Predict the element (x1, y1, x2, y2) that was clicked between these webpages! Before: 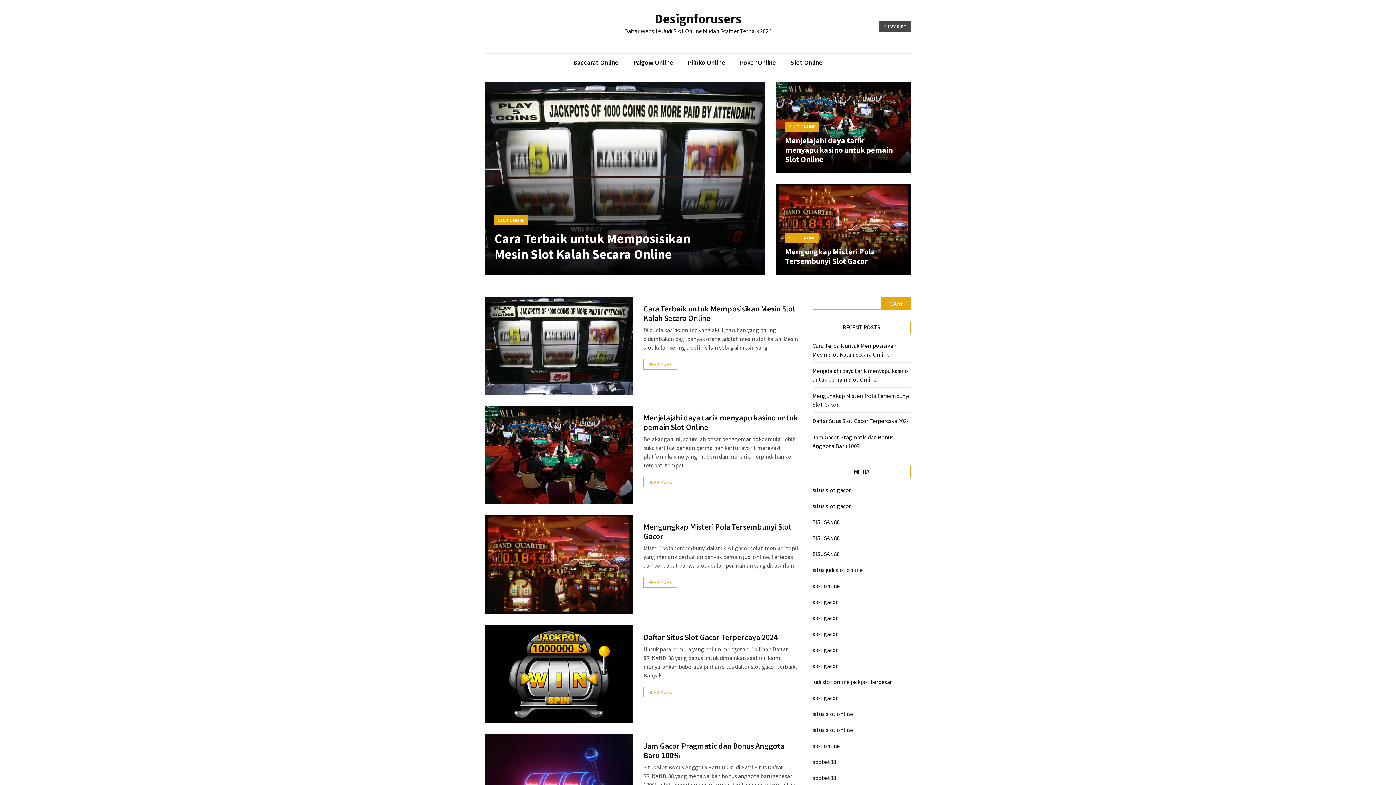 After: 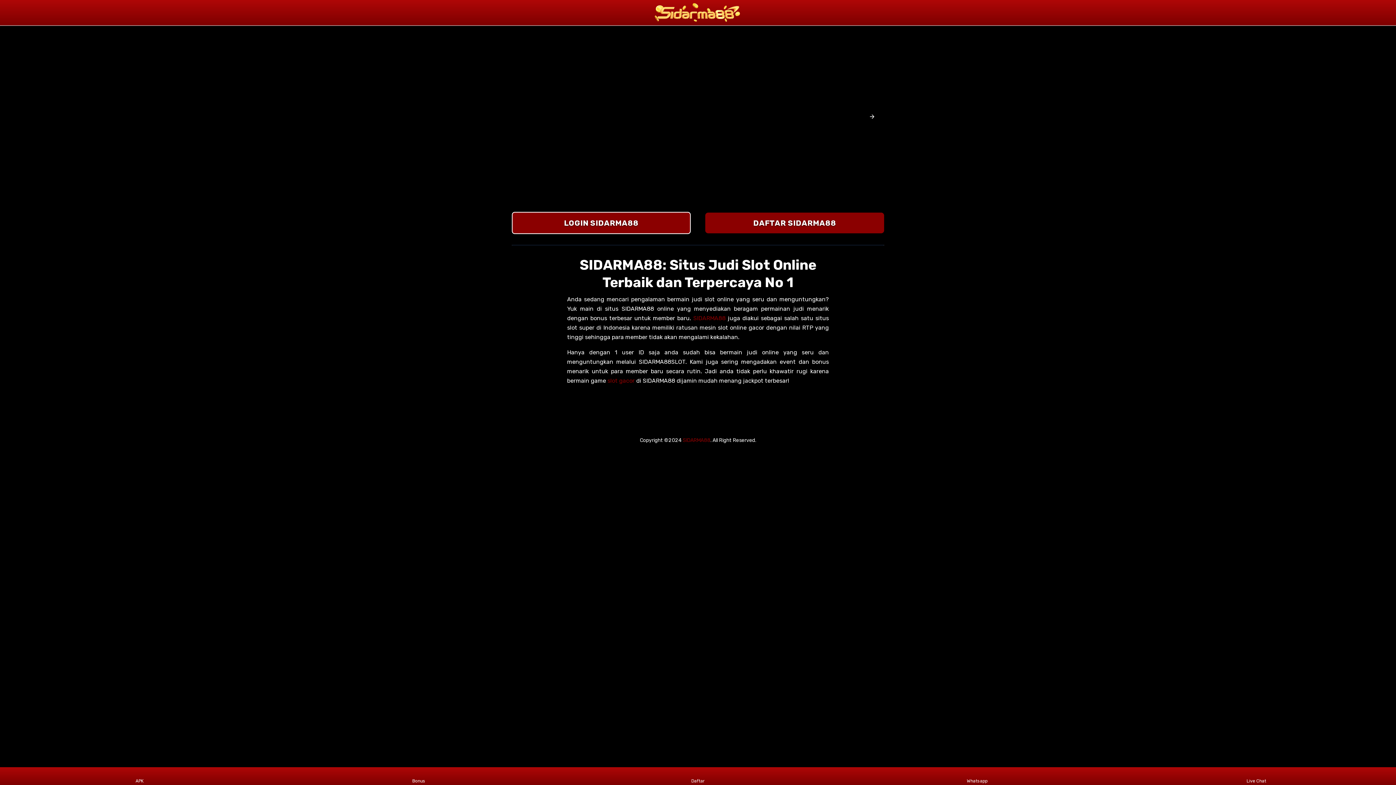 Action: label: slot gacor bbox: (812, 662, 838, 669)